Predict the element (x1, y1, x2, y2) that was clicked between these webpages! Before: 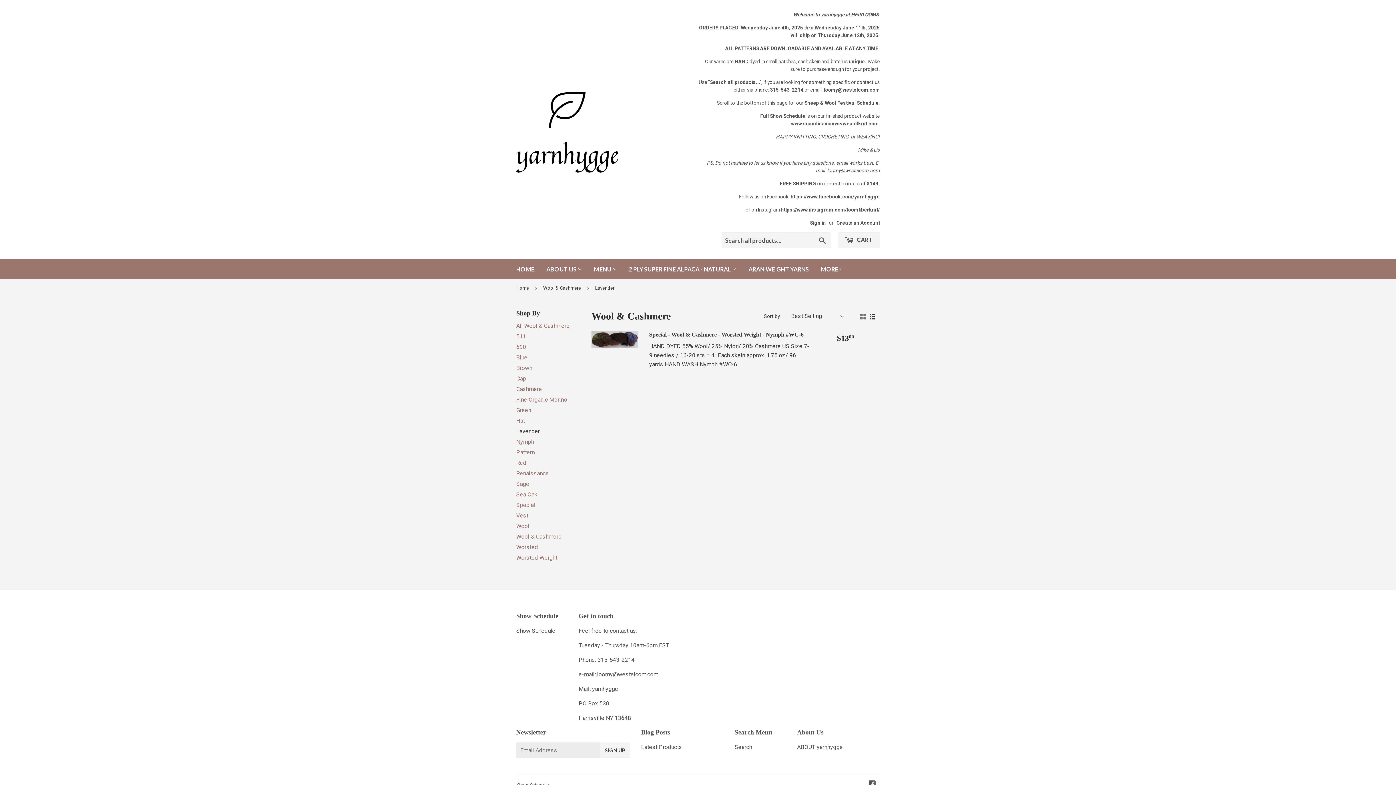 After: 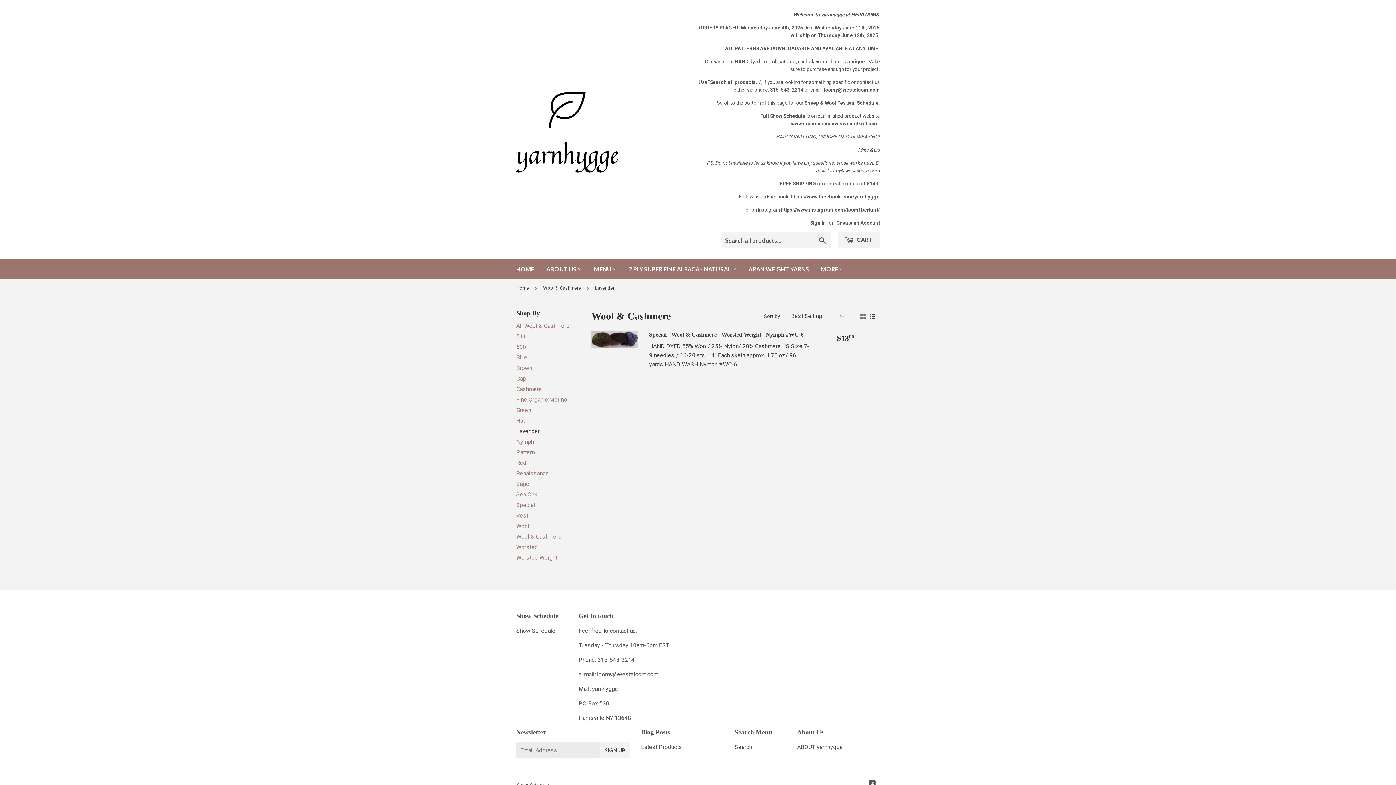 Action: bbox: (869, 313, 875, 320)